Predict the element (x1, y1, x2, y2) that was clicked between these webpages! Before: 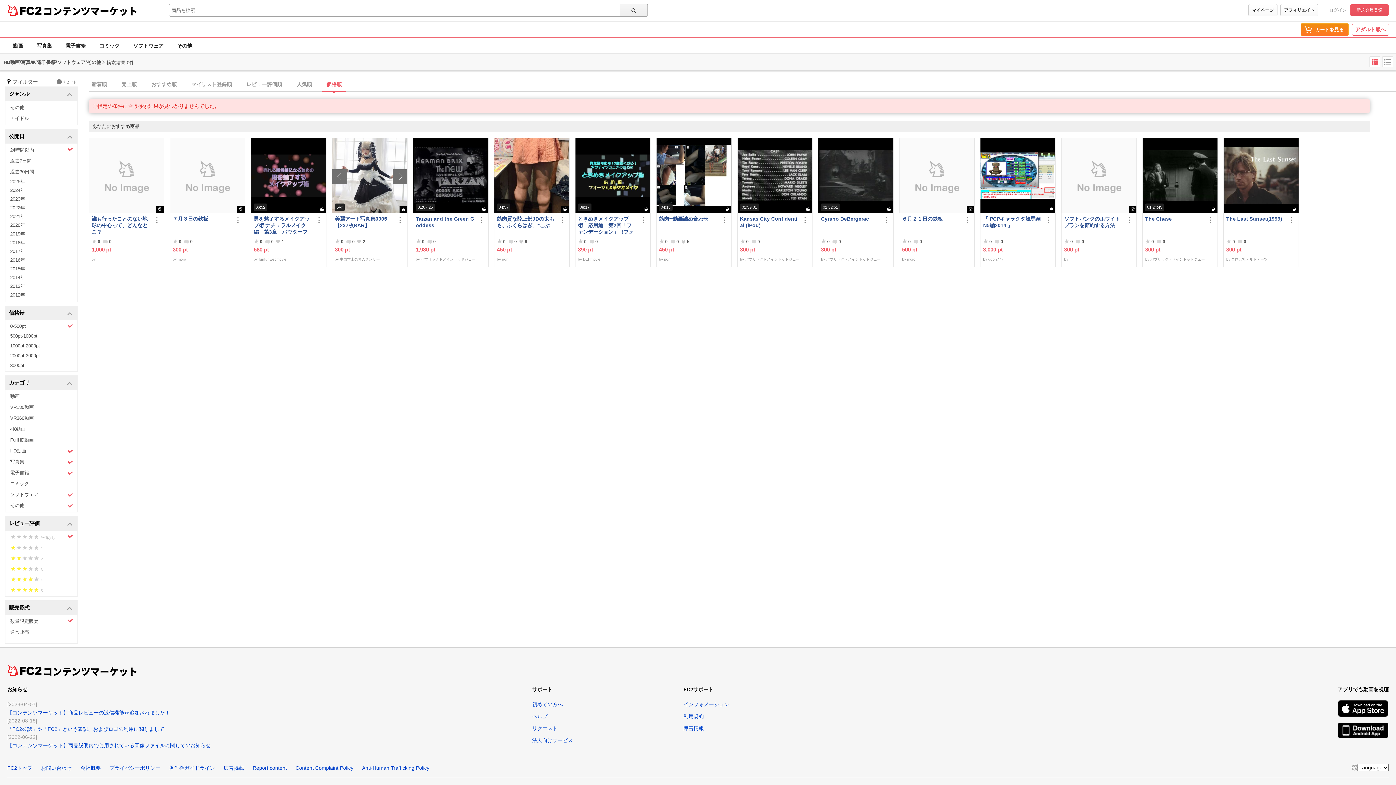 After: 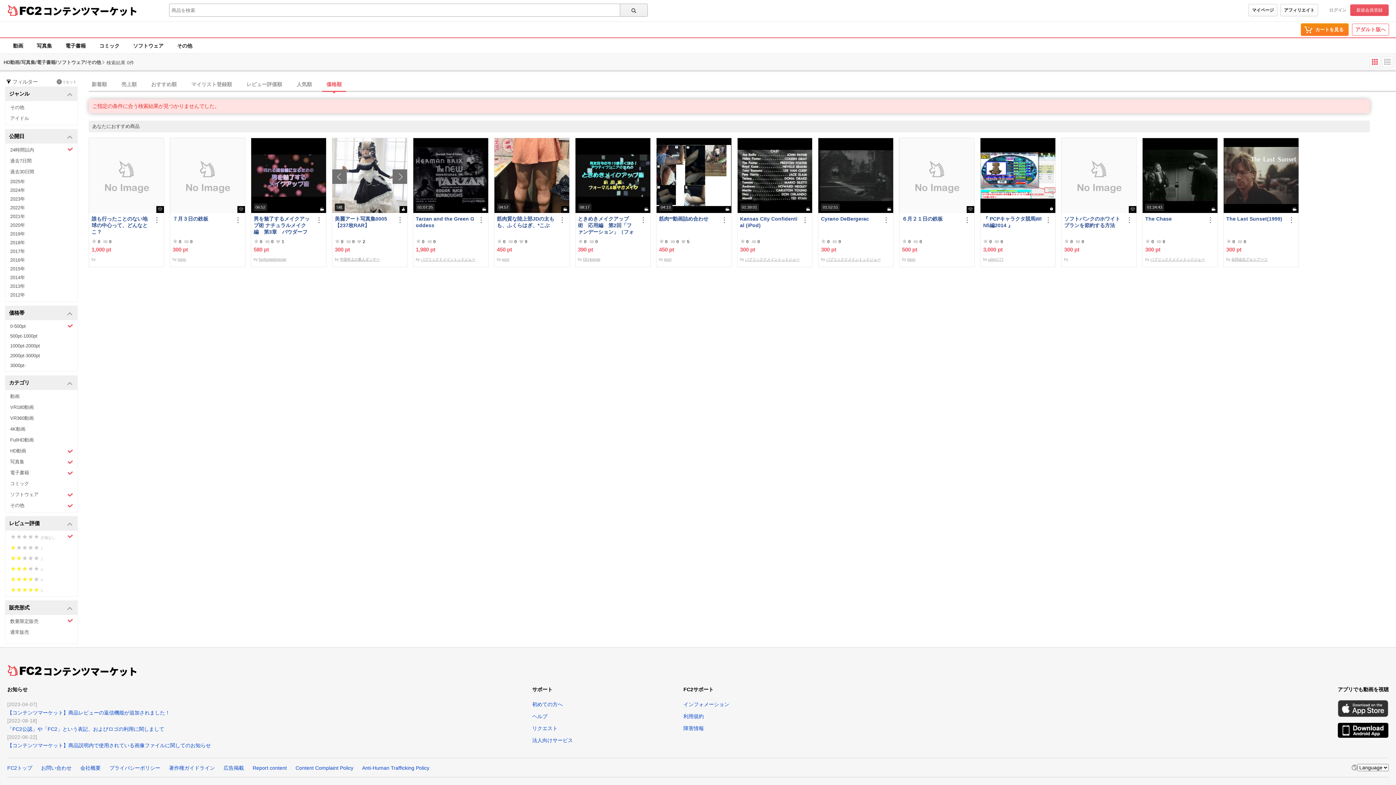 Action: bbox: (1338, 700, 1389, 717)